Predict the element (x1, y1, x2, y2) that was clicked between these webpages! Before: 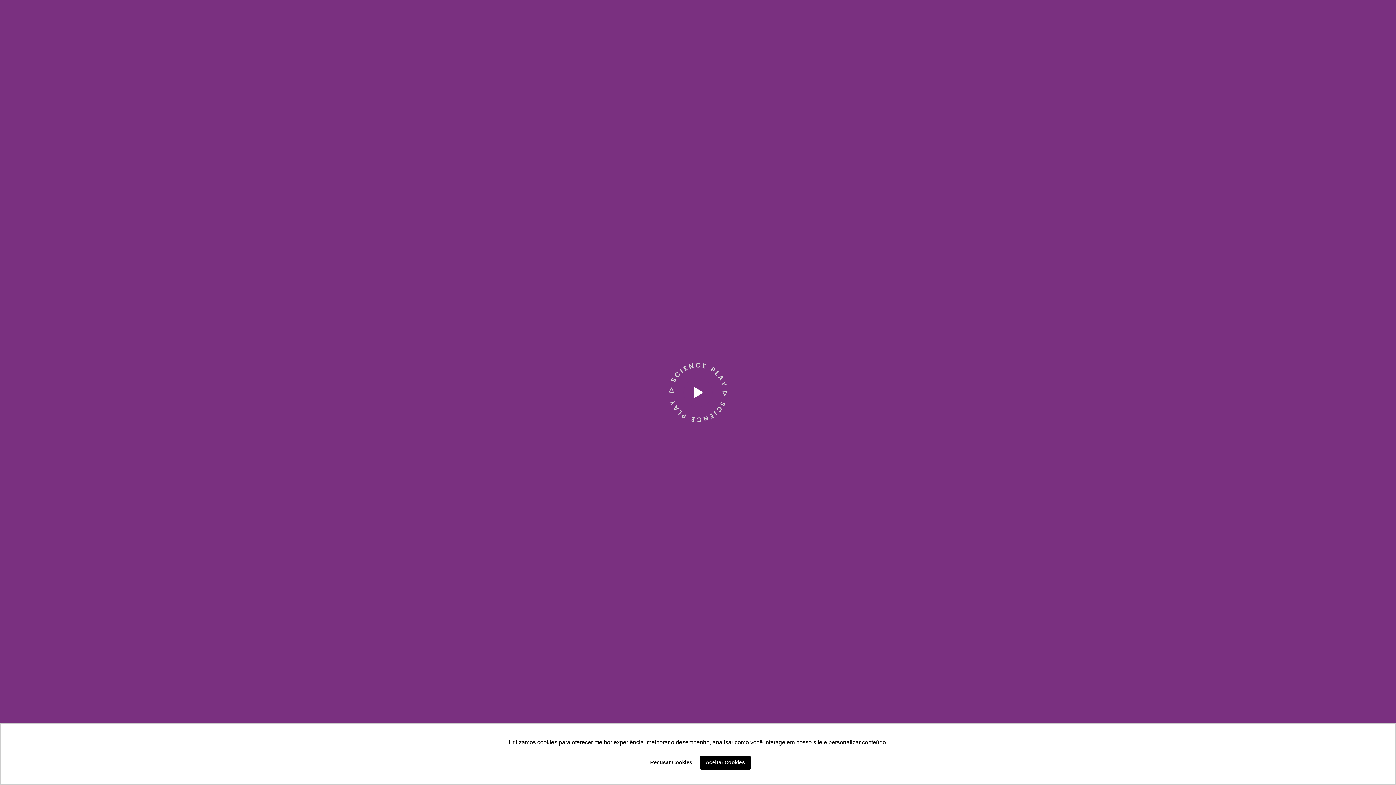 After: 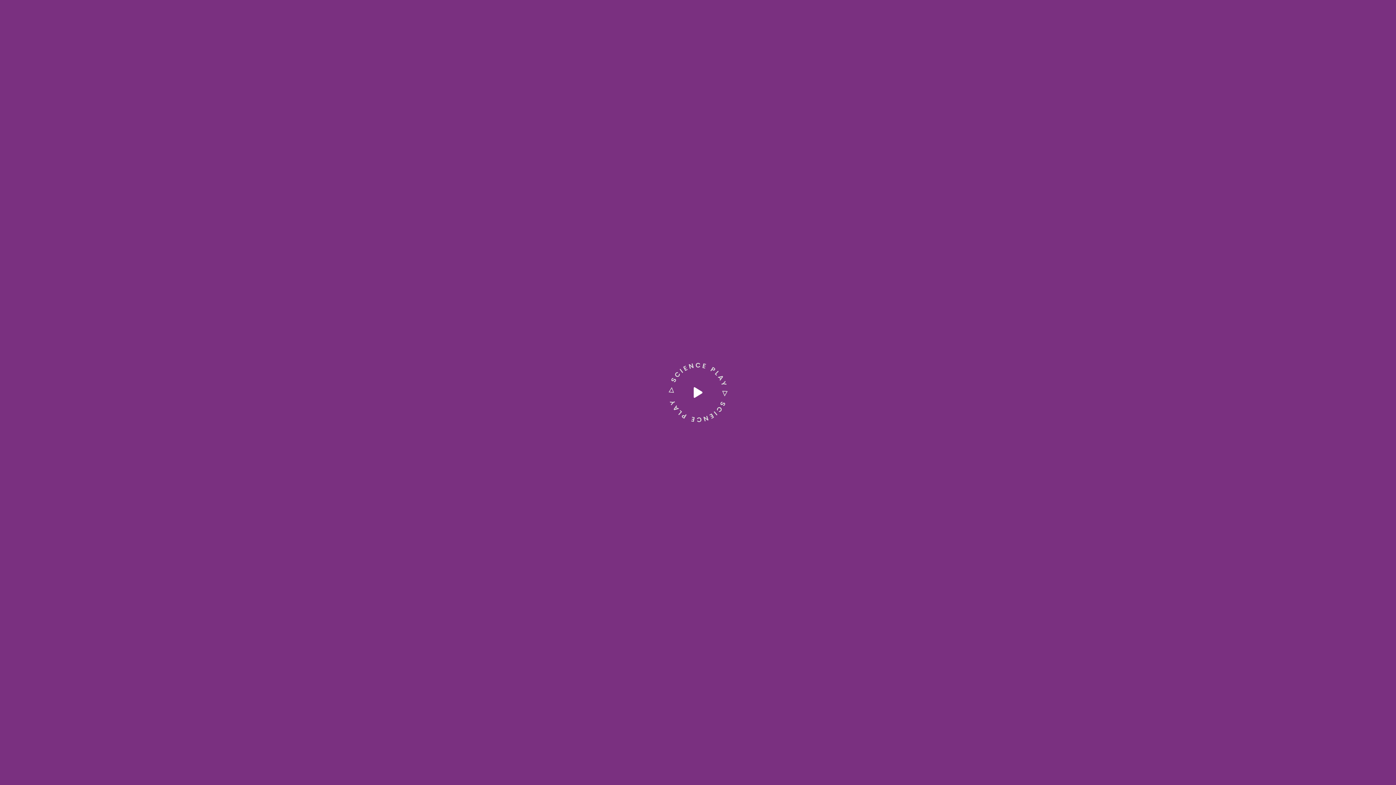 Action: label: deny cookies bbox: (645, 755, 697, 770)